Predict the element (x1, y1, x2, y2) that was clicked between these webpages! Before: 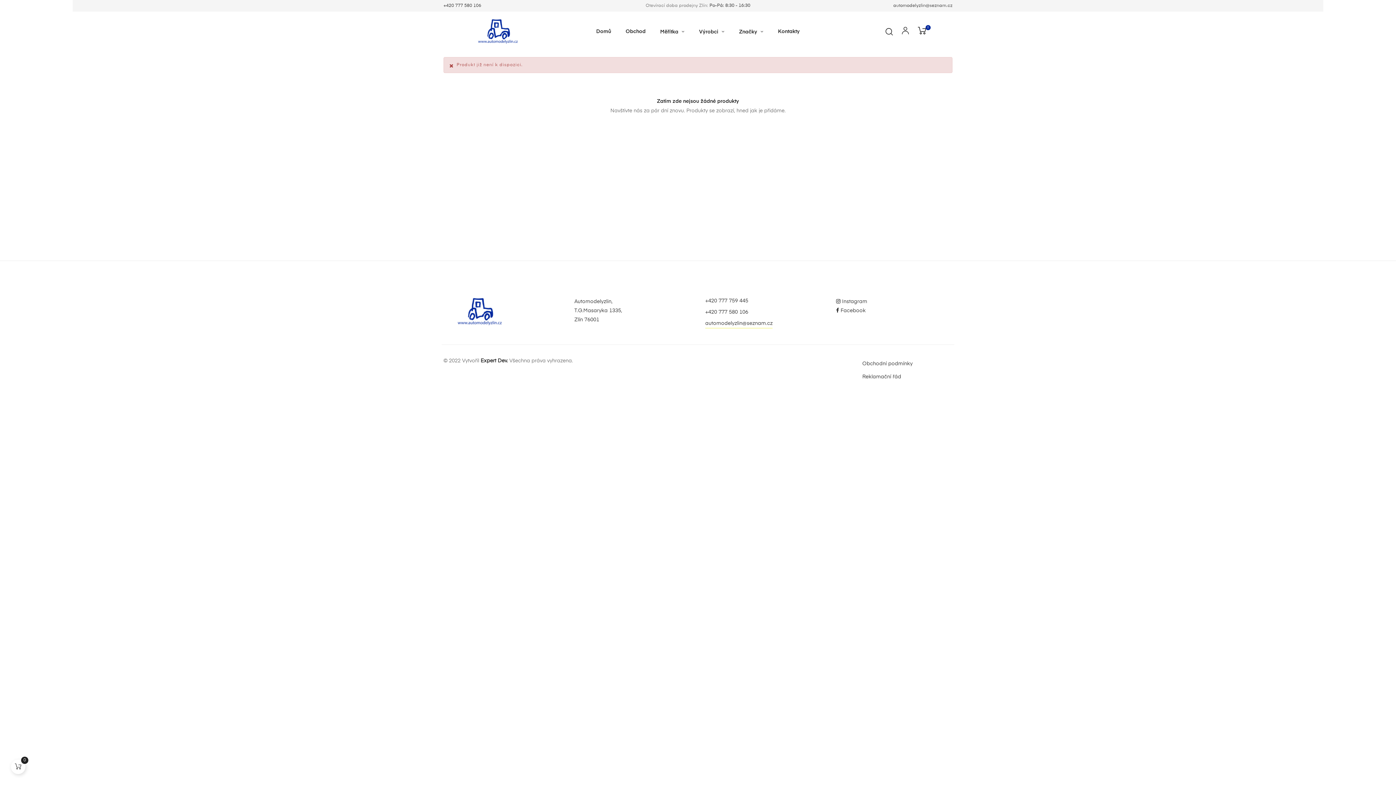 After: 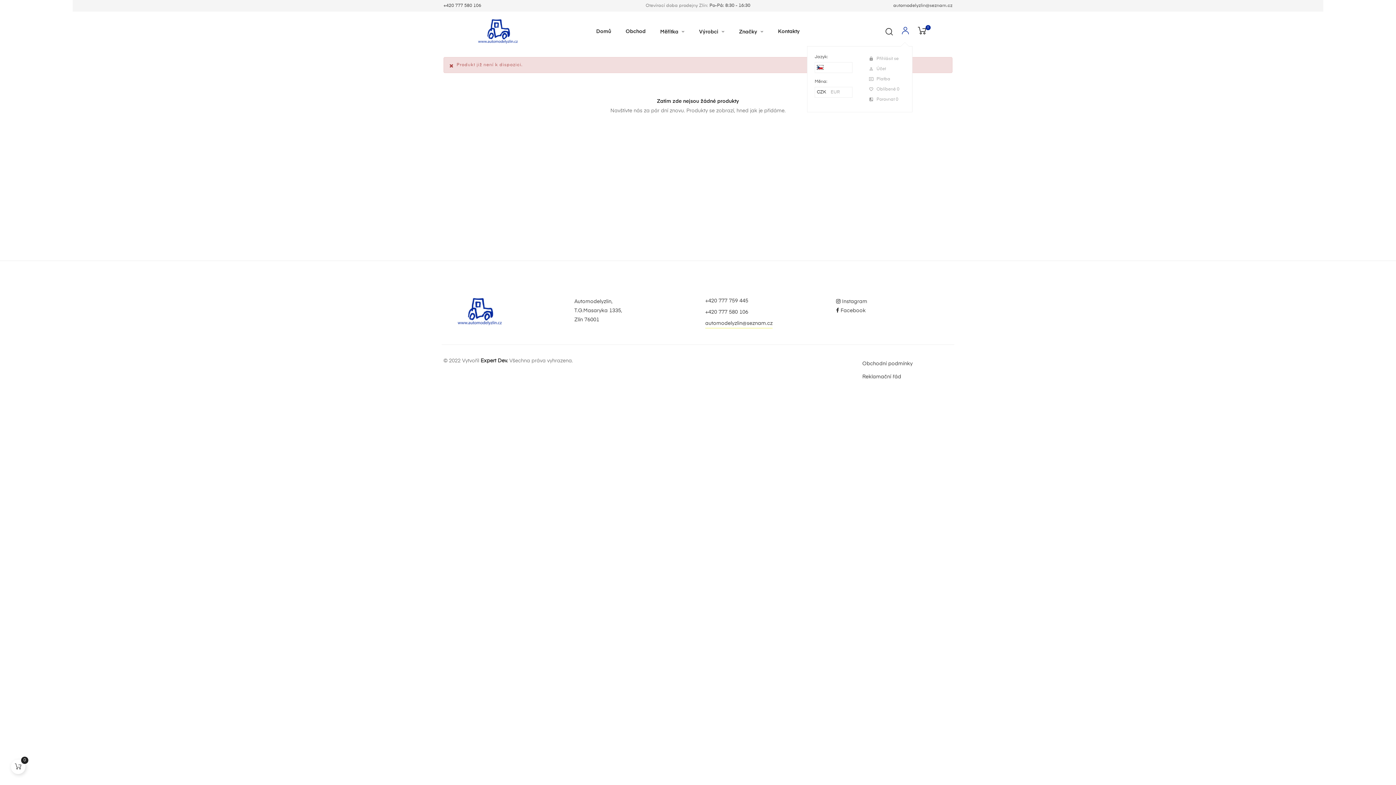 Action: bbox: (902, 26, 909, 36)